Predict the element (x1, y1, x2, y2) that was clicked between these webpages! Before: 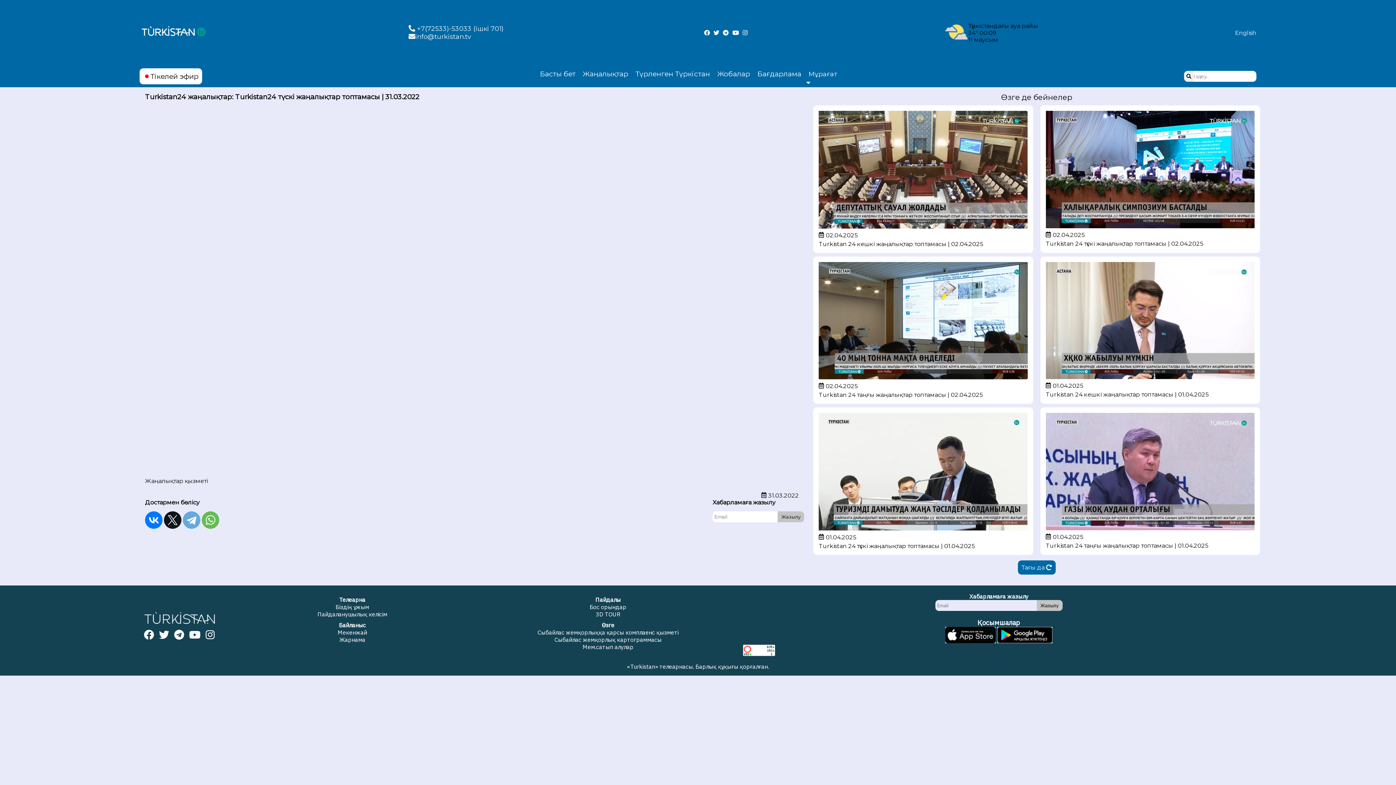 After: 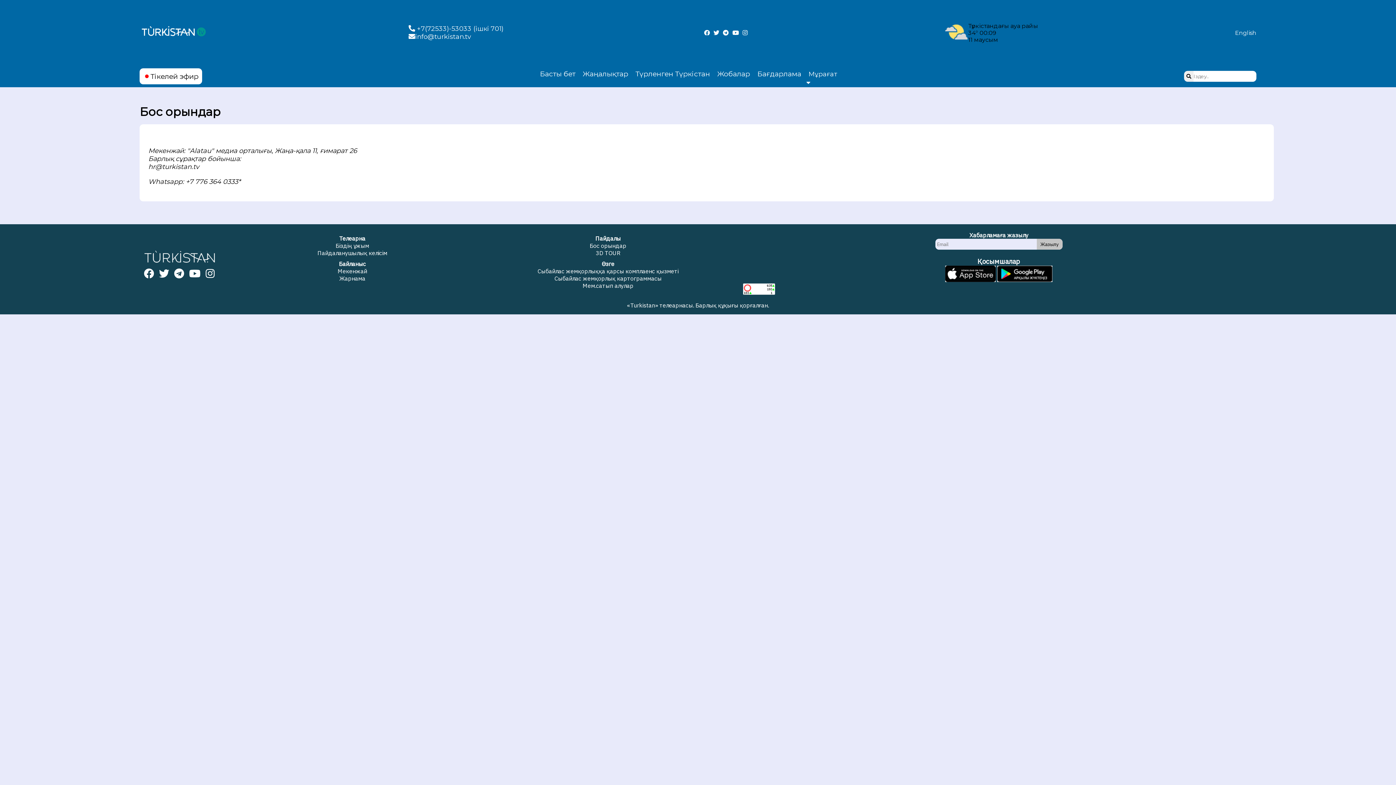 Action: label: Бос орындар bbox: (482, 603, 734, 610)